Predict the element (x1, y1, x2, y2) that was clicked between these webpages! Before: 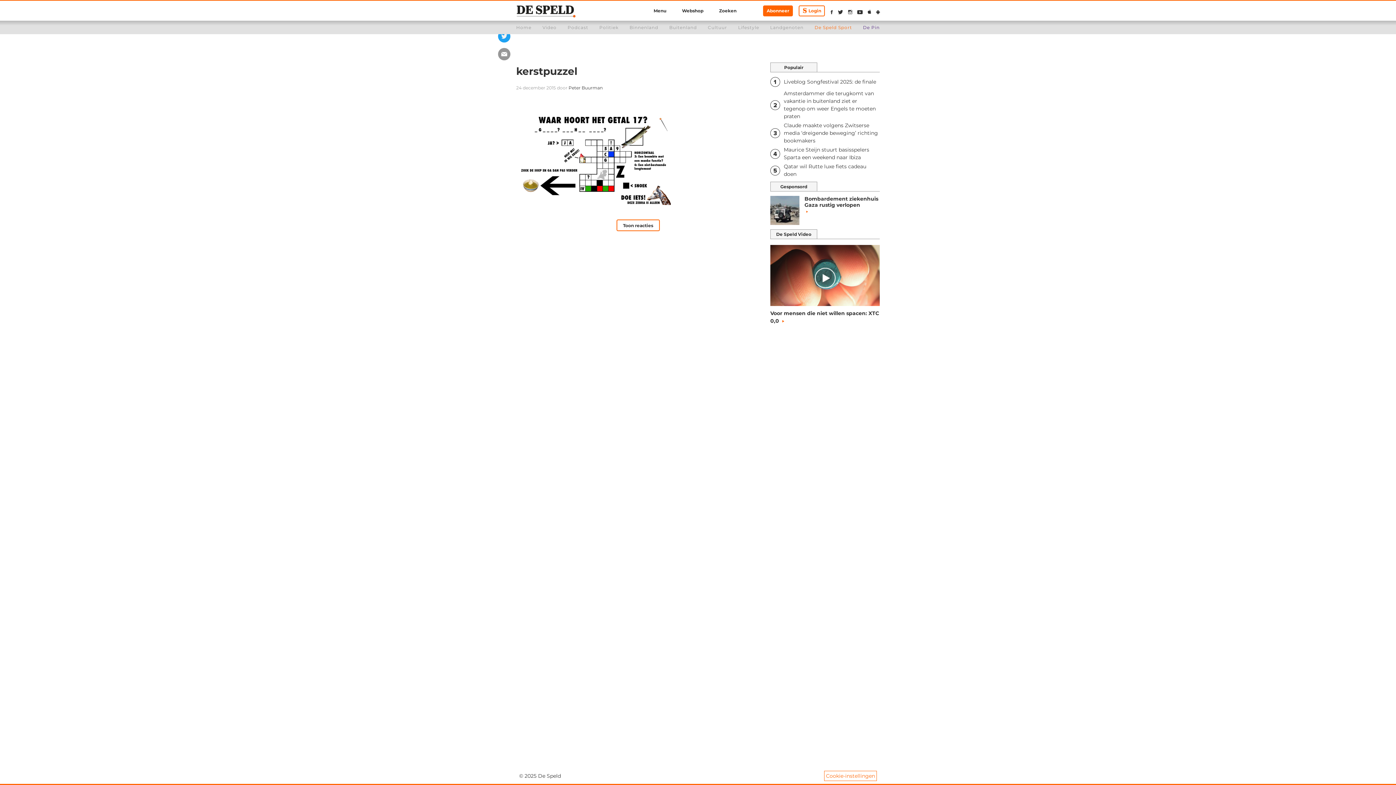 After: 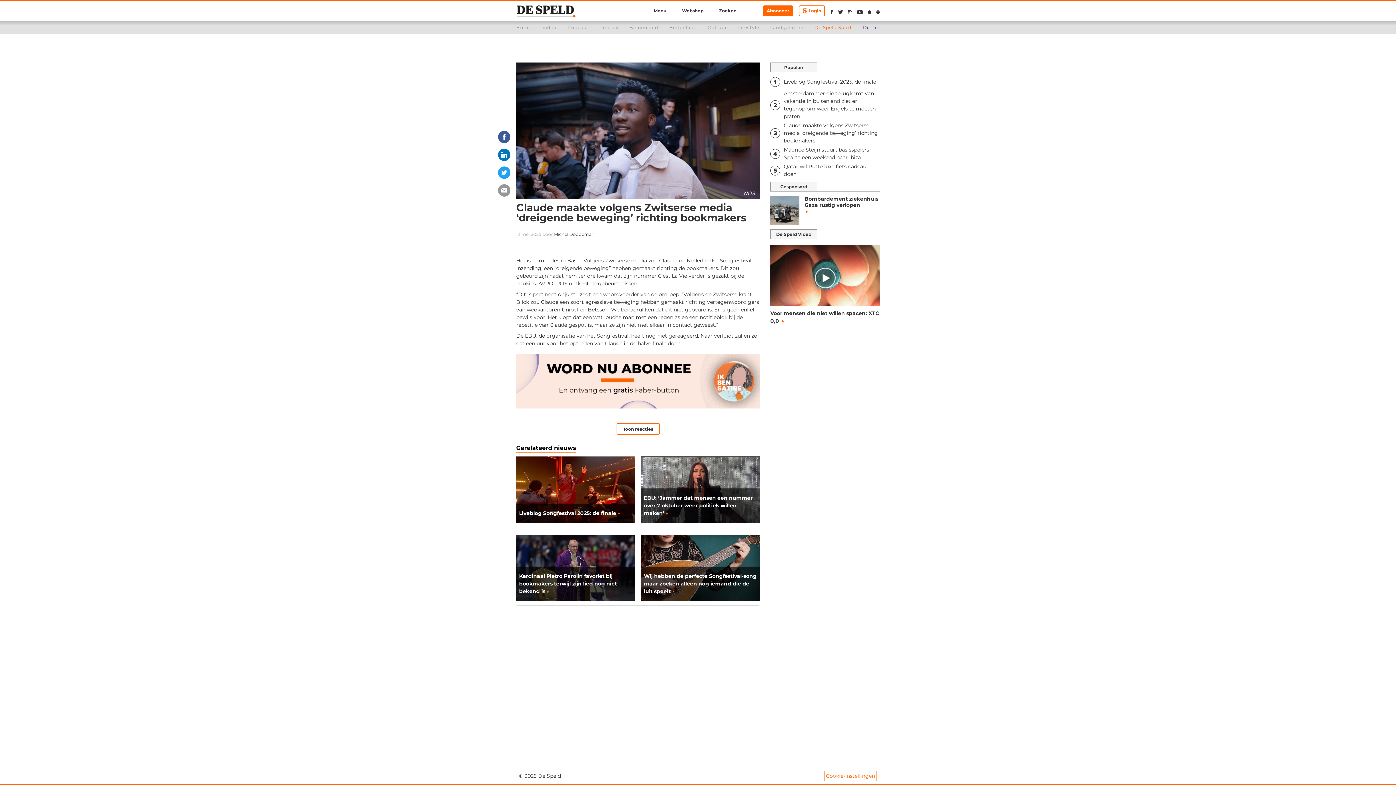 Action: bbox: (770, 121, 880, 144) label: Claude maakte volgens Zwitserse media ‘dreigende beweging’ richting bookmakers